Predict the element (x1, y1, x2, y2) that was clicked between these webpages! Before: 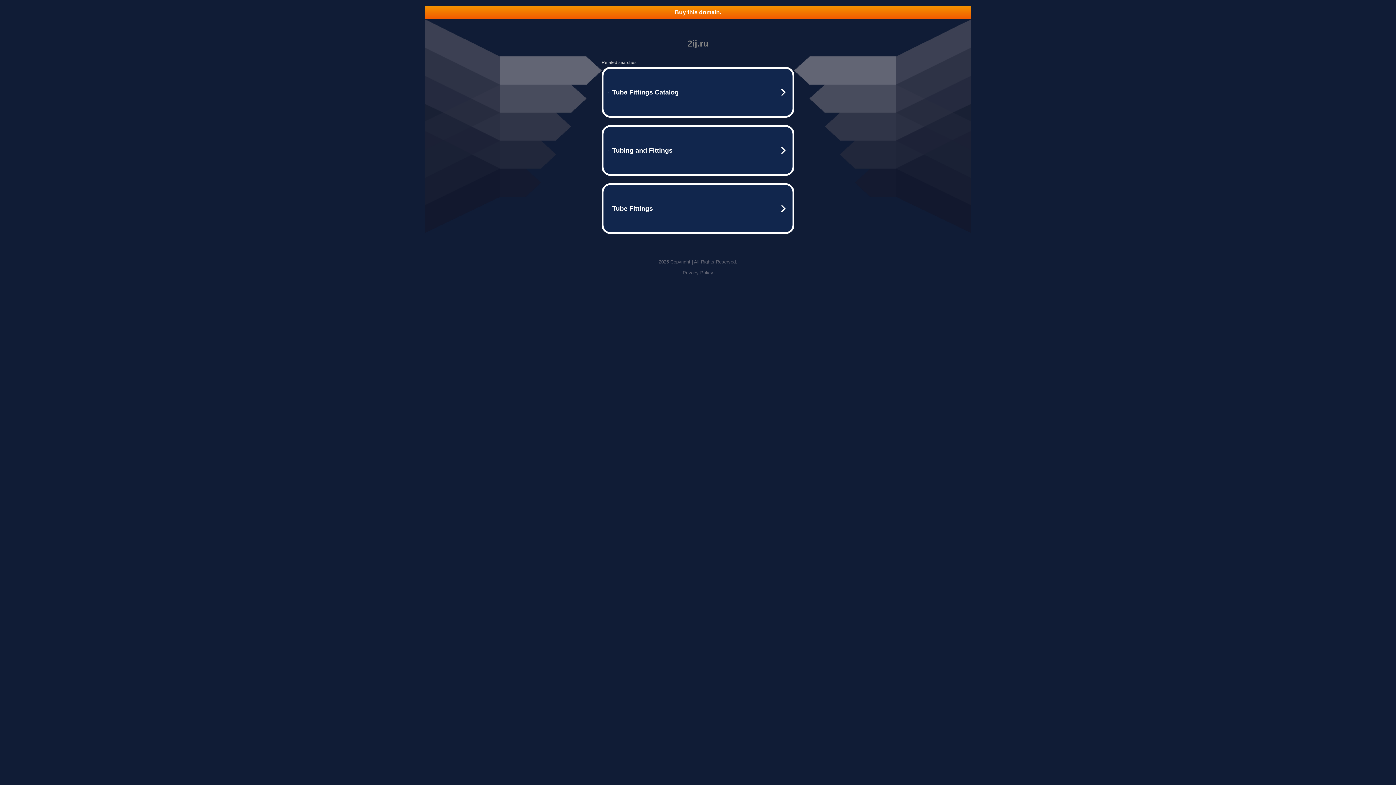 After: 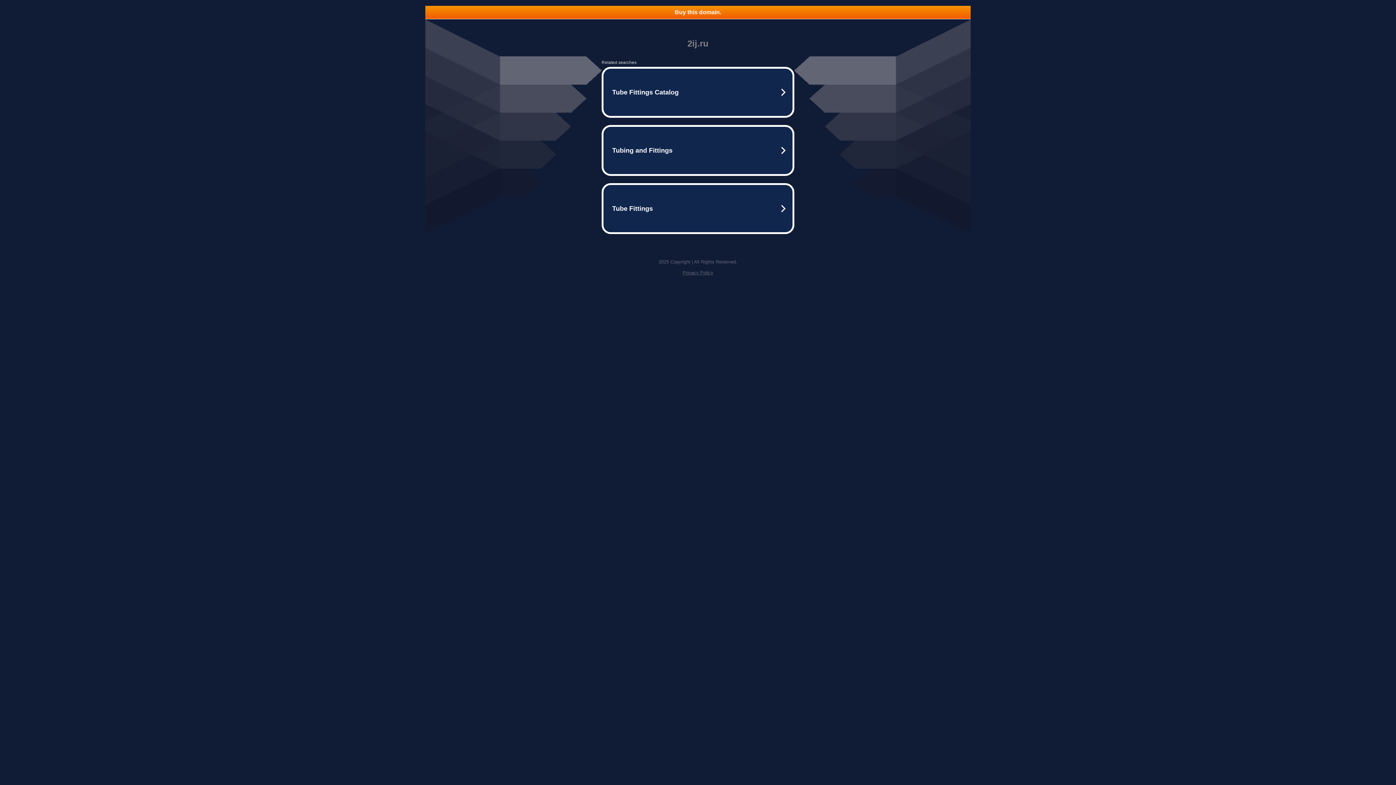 Action: label: Buy this domain. bbox: (425, 5, 970, 18)